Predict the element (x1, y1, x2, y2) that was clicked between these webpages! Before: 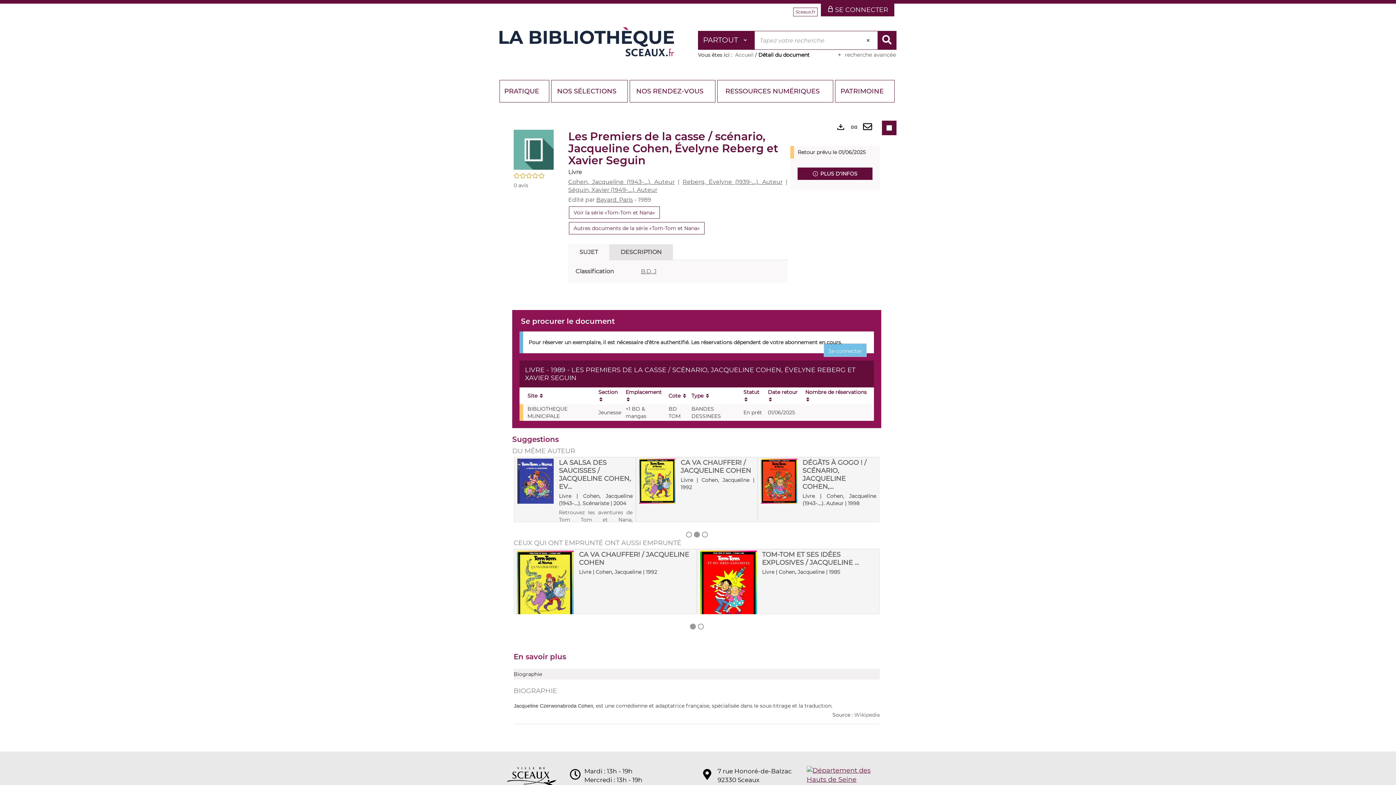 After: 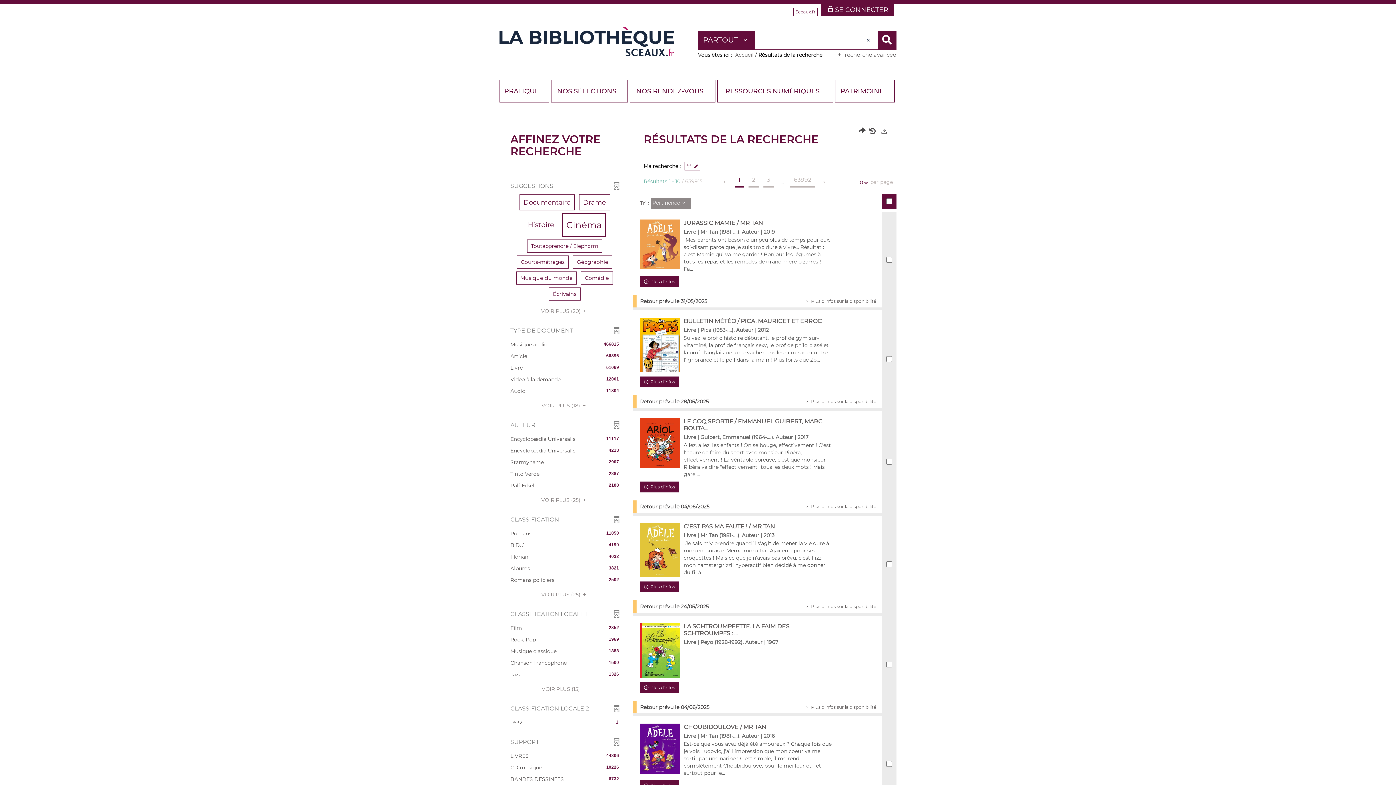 Action: bbox: (877, 31, 896, 49) label: Lancer la recherche sur le scénario Partout